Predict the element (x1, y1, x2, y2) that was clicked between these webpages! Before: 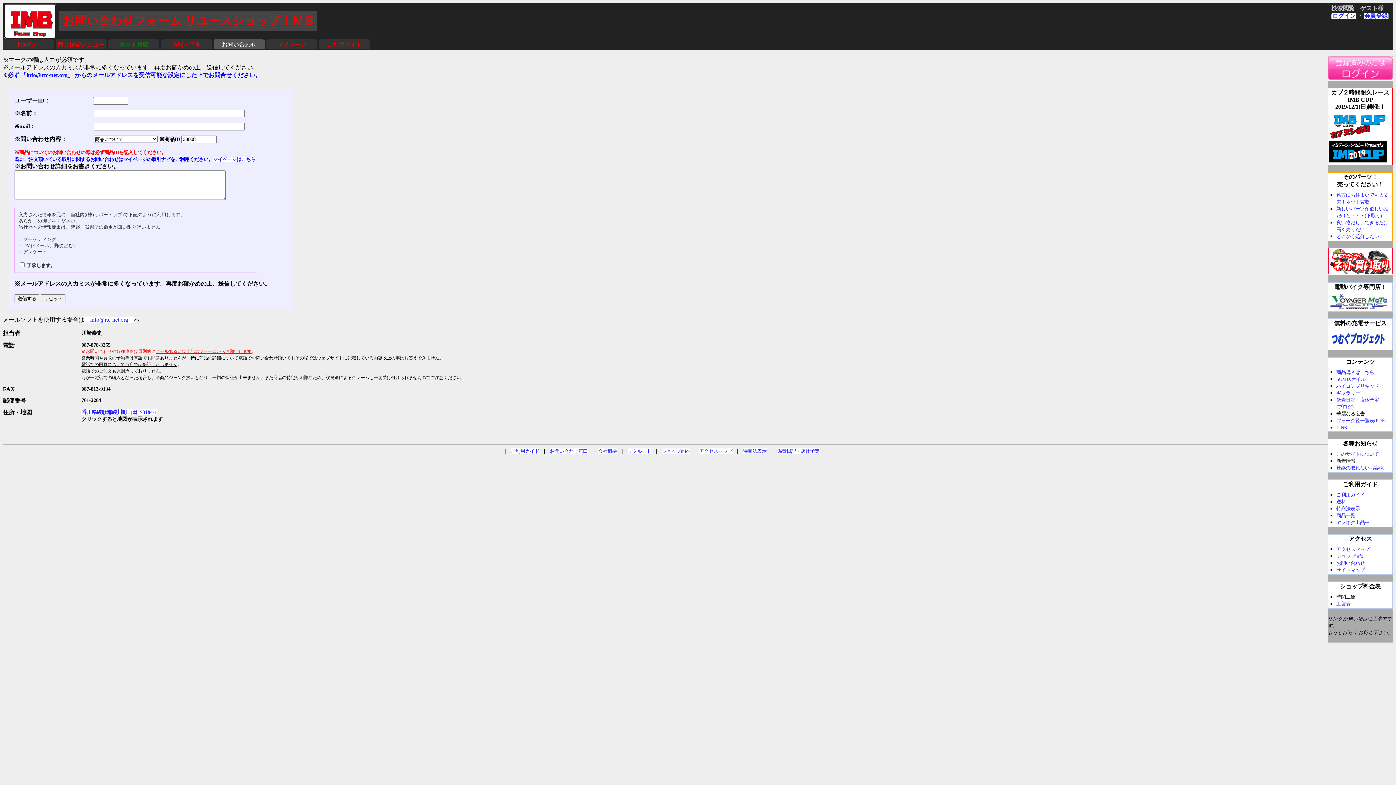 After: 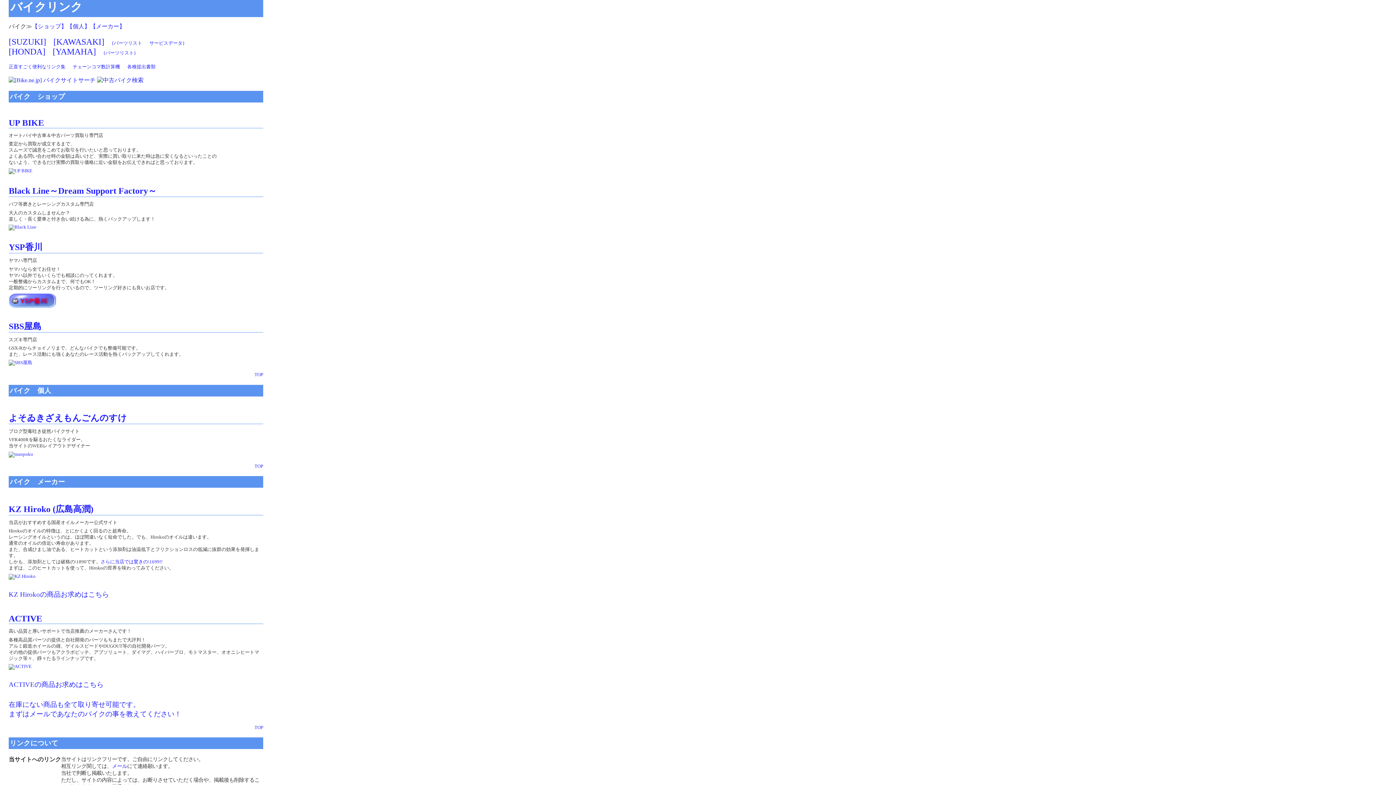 Action: label: LINK bbox: (1336, 424, 1347, 430)